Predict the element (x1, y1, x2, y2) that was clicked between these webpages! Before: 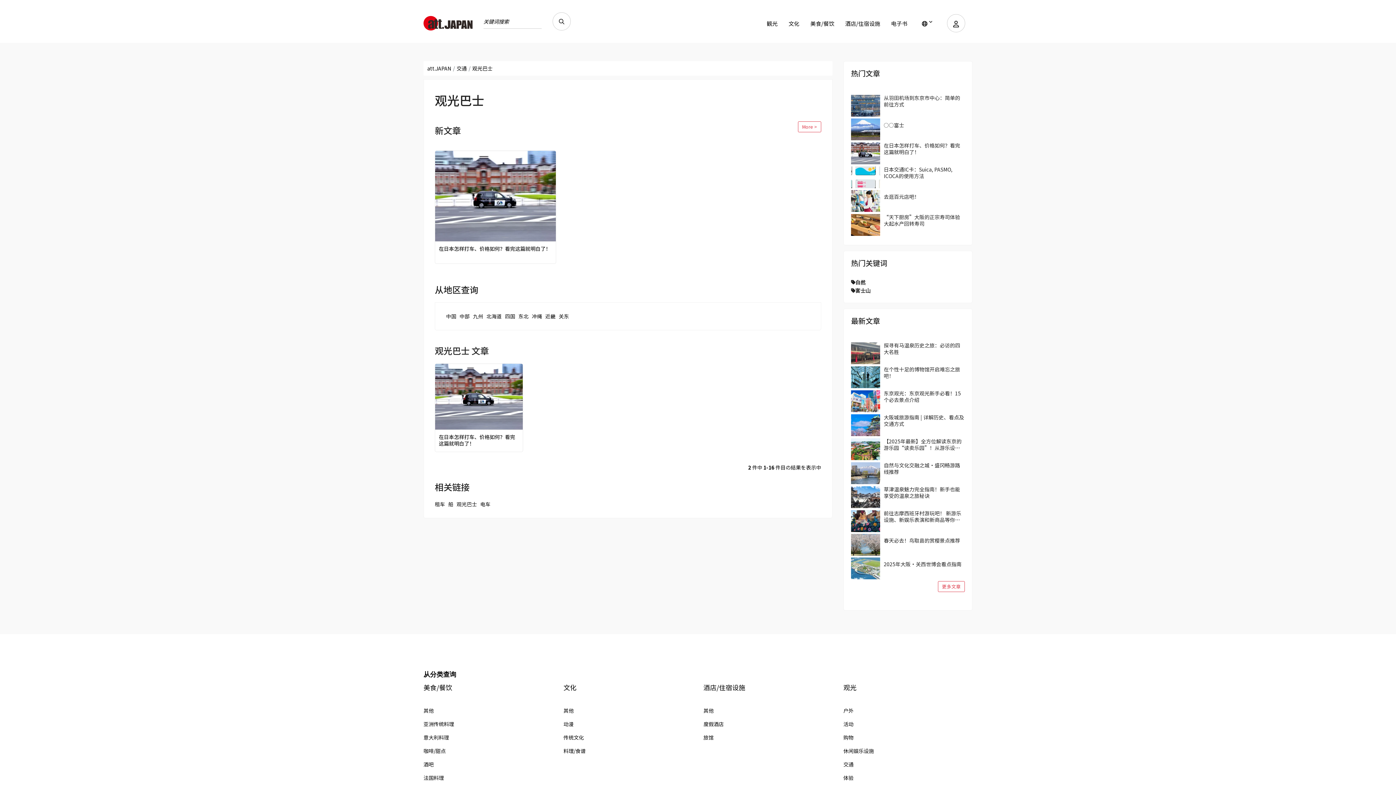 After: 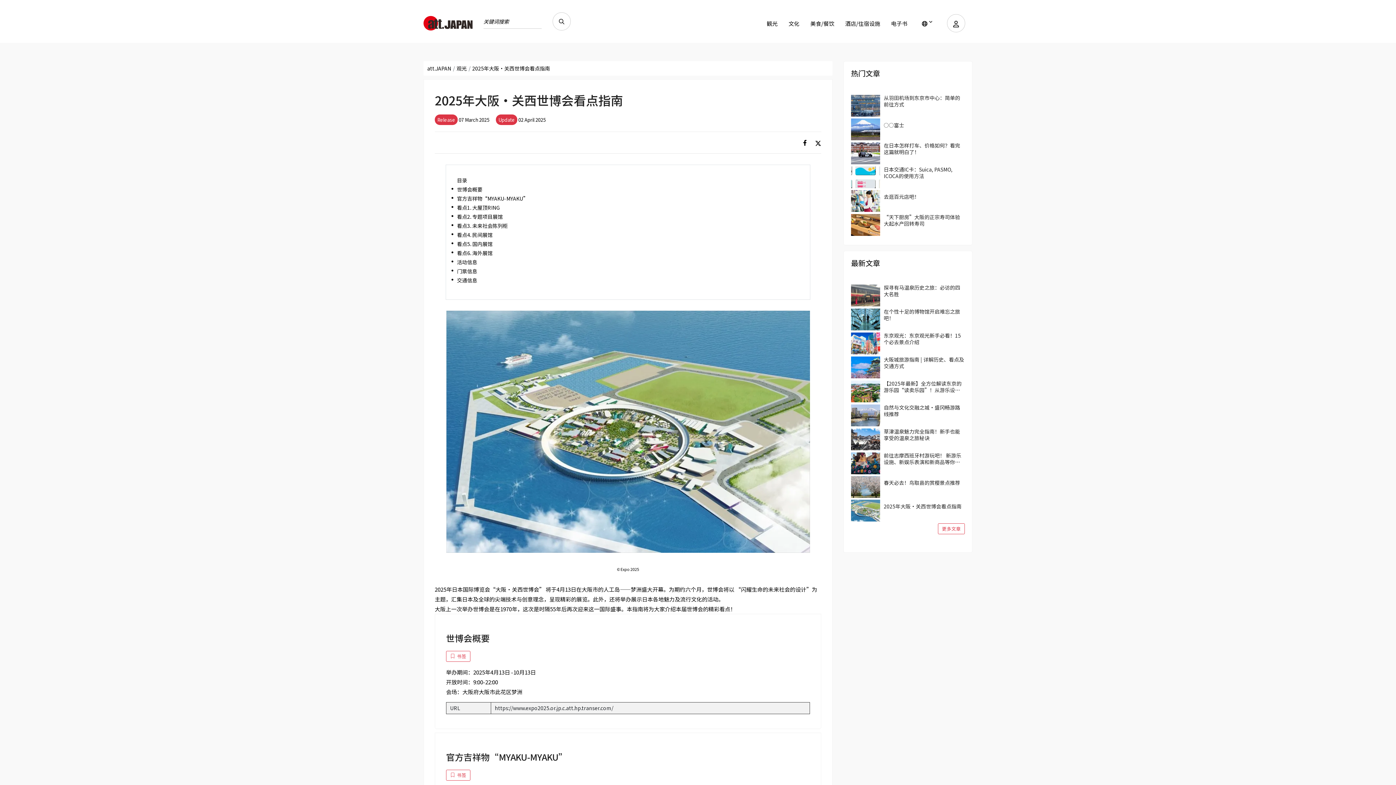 Action: bbox: (884, 560, 961, 567) label: 2025年大阪·关西世博会看点指南